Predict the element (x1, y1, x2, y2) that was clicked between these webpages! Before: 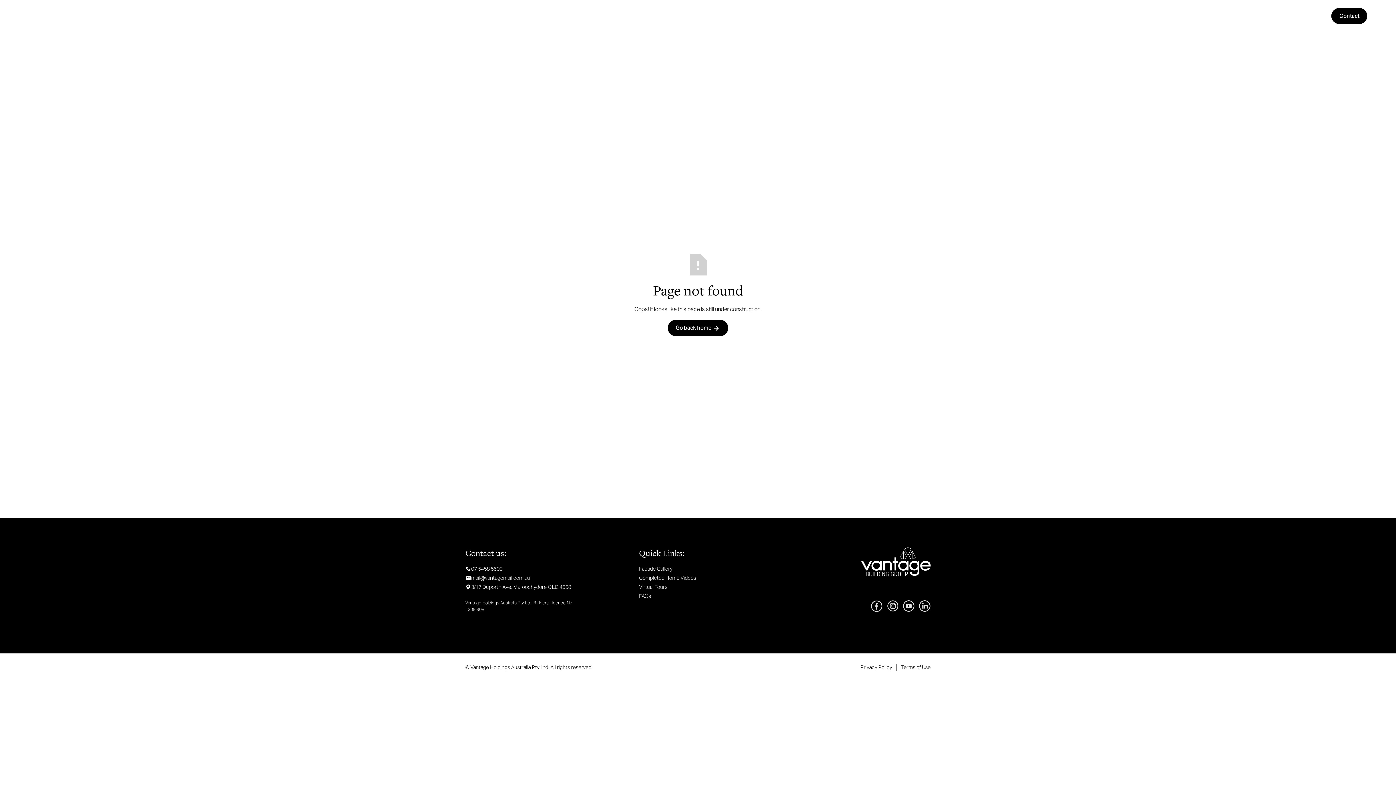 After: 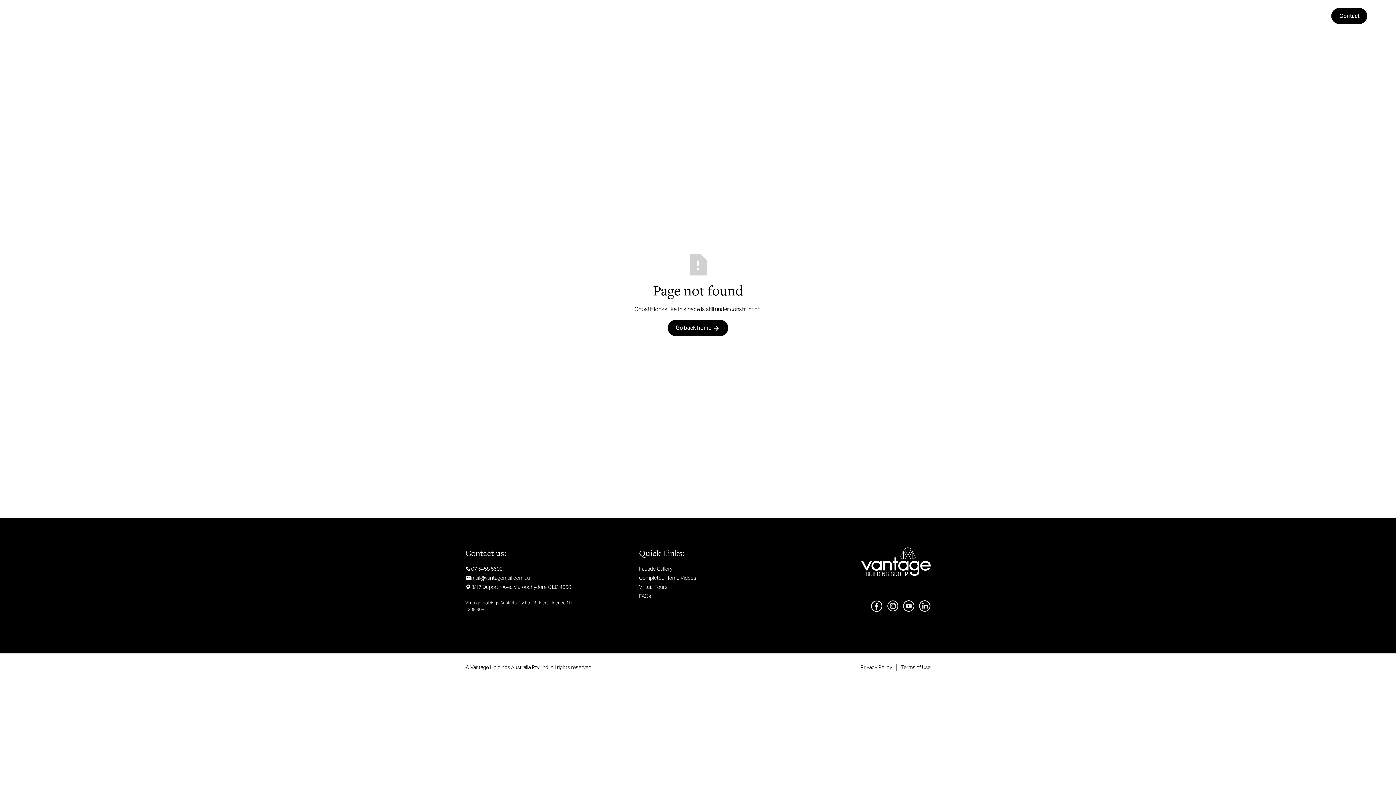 Action: bbox: (871, 600, 882, 612)